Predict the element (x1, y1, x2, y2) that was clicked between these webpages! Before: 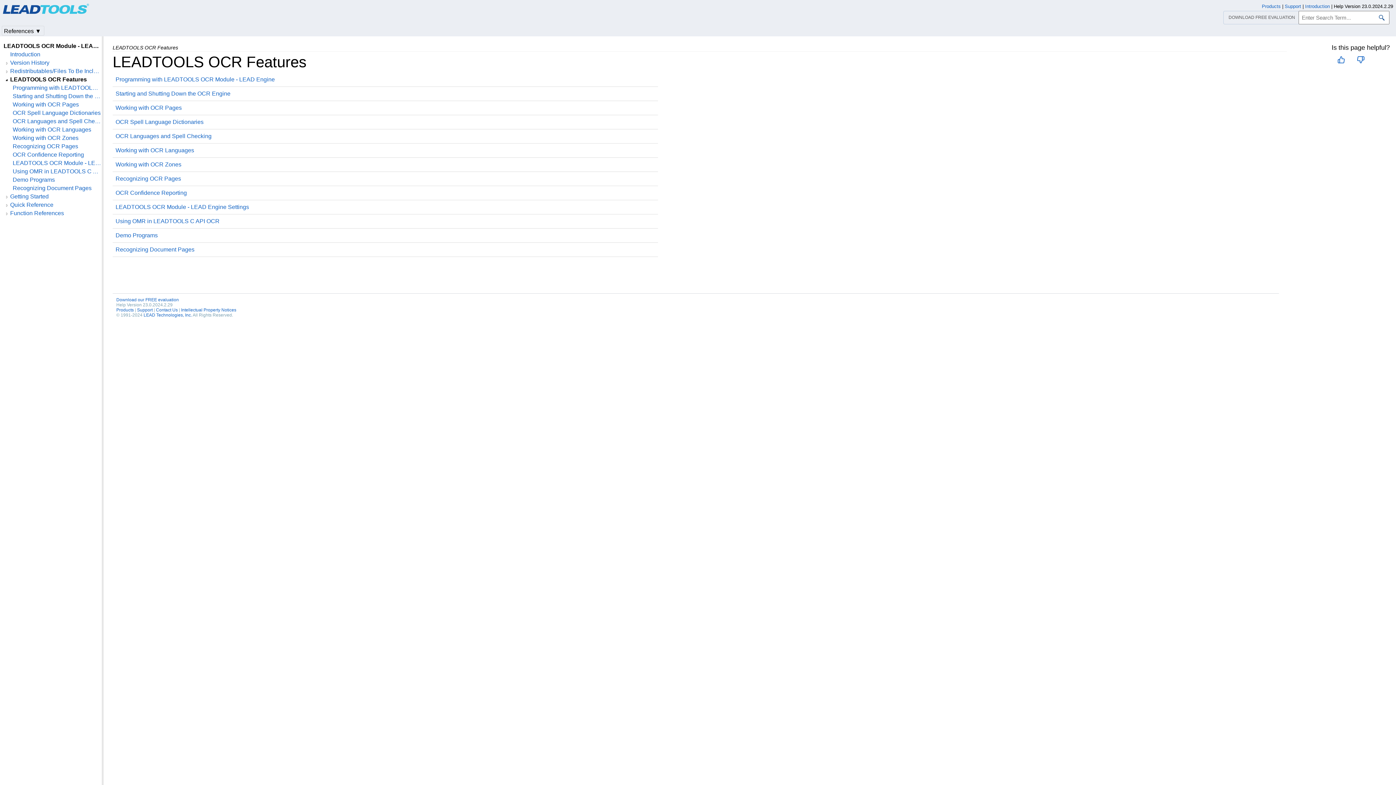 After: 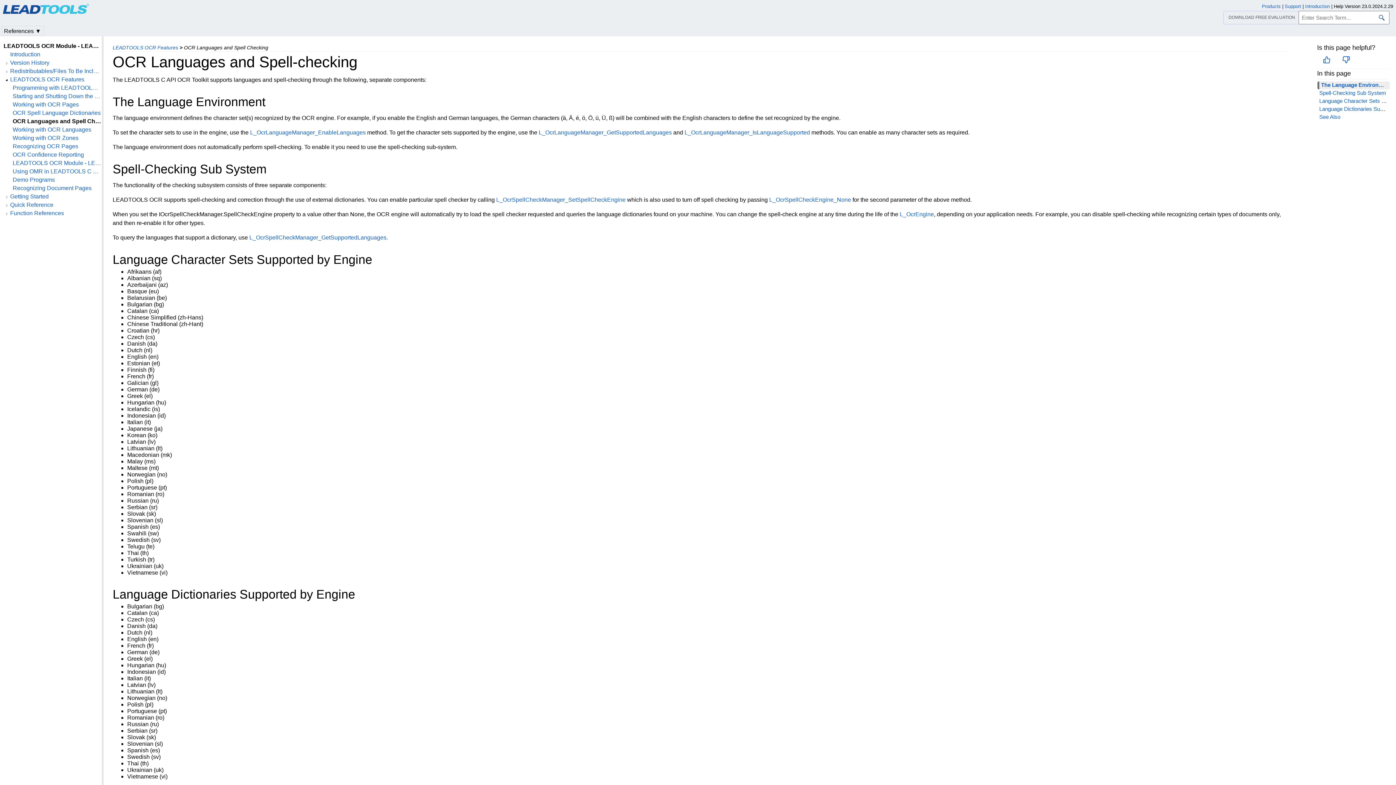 Action: bbox: (115, 133, 211, 139) label: OCR Languages and Spell Checking